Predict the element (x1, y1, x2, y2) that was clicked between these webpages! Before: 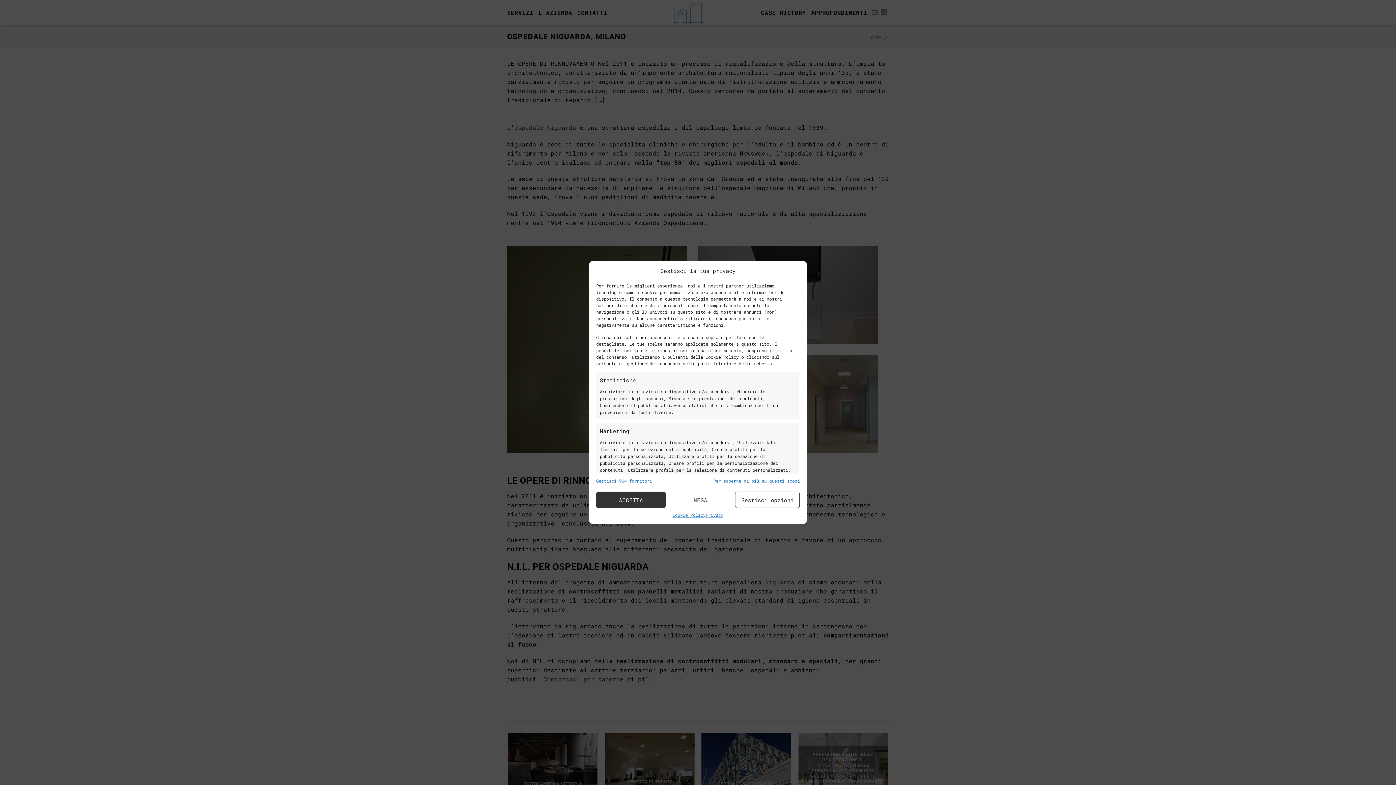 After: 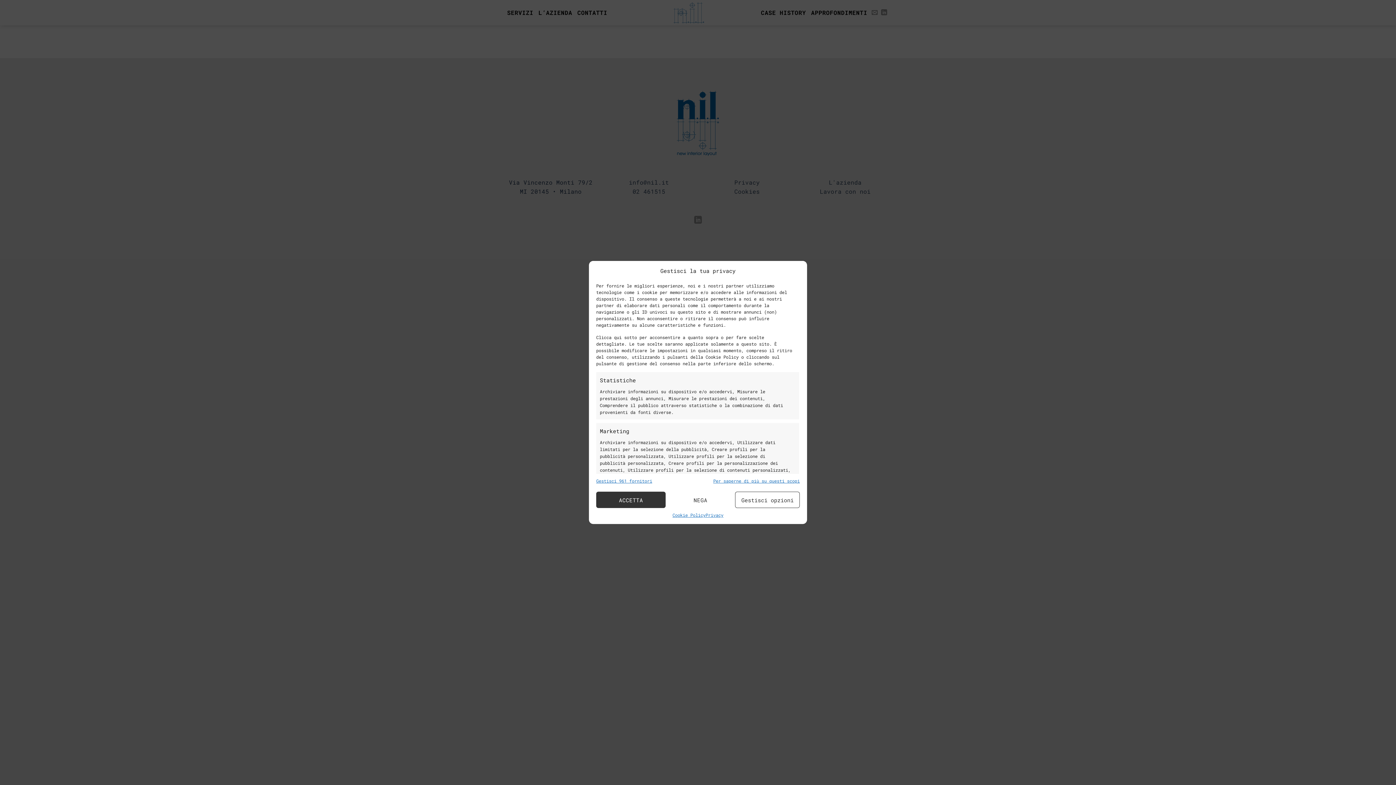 Action: bbox: (672, 512, 705, 518) label: Cookie Policy